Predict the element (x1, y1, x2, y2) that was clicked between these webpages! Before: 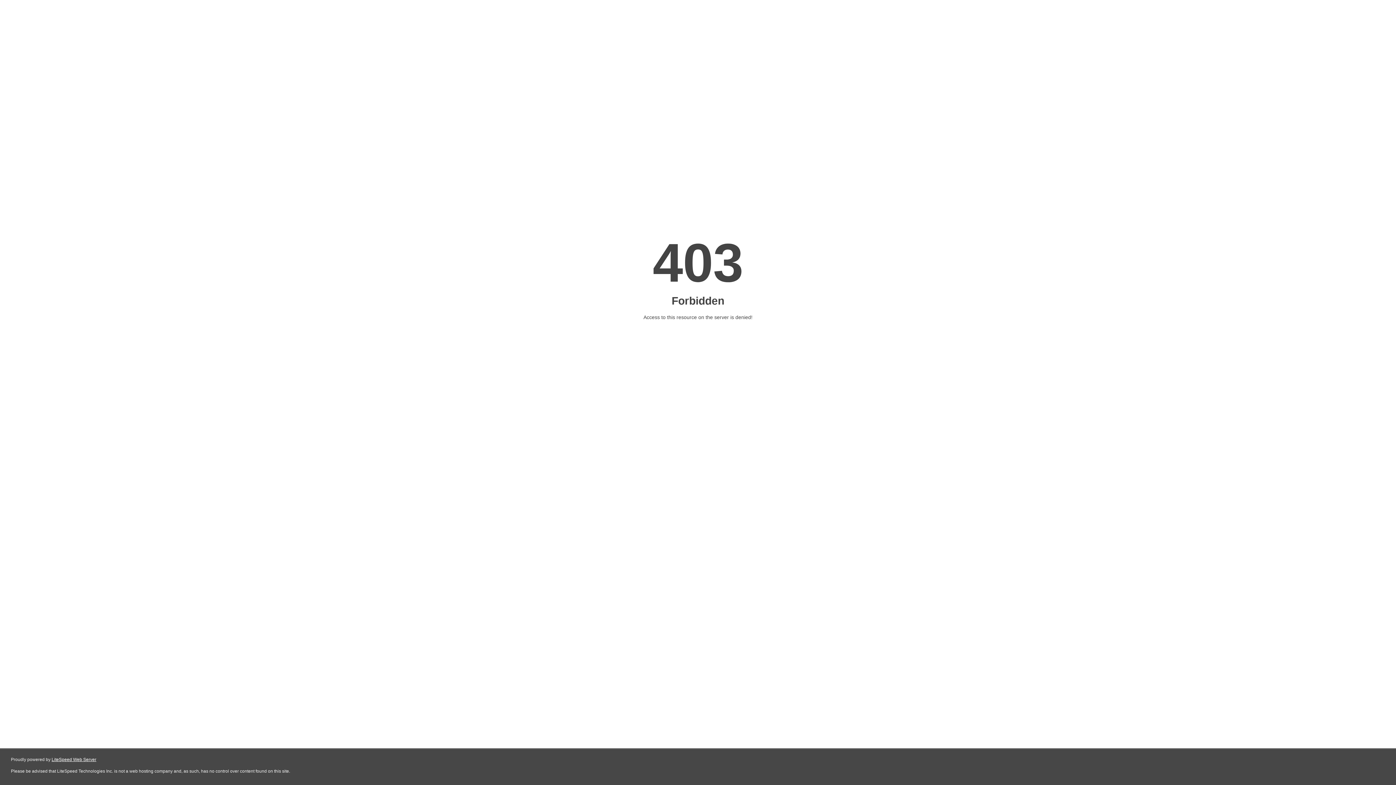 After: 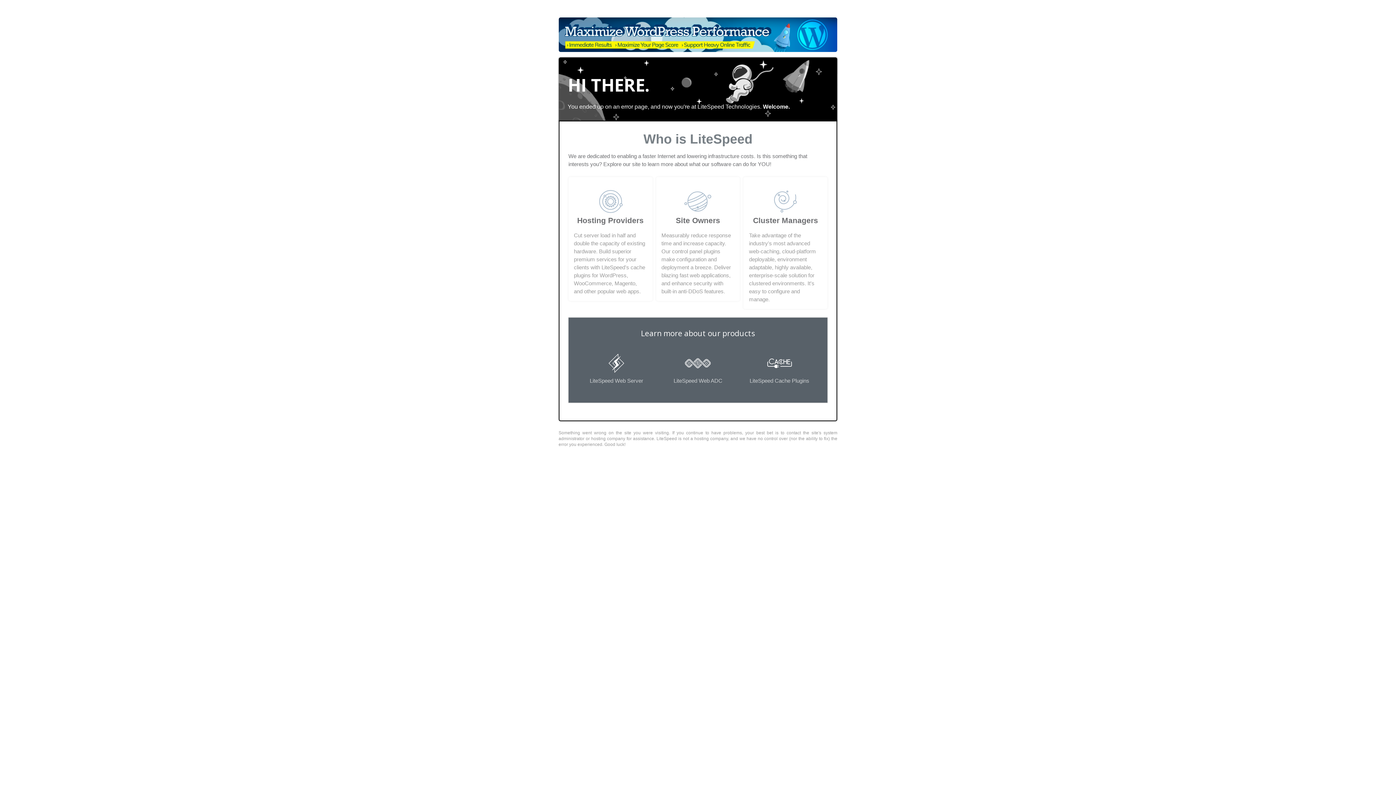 Action: label: LiteSpeed Web Server bbox: (51, 757, 96, 762)